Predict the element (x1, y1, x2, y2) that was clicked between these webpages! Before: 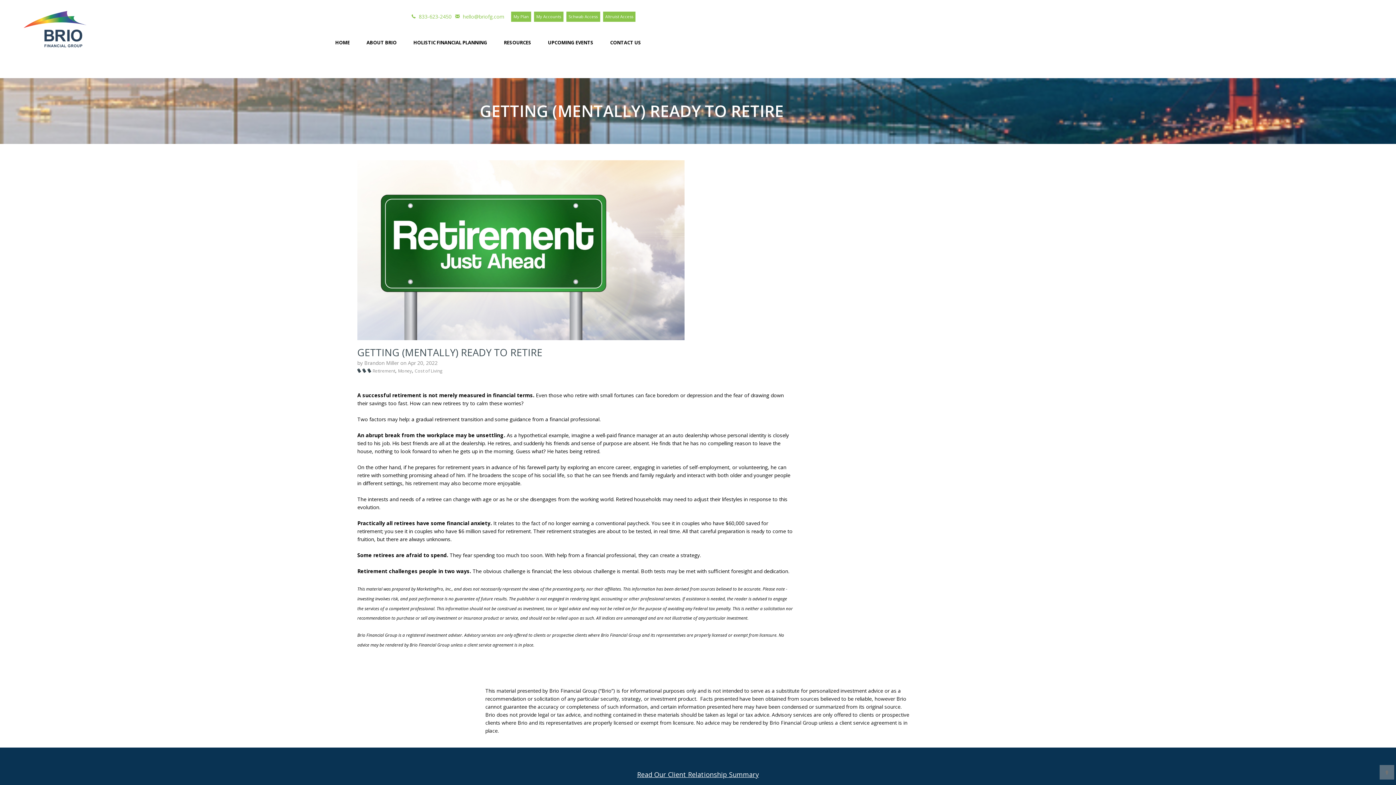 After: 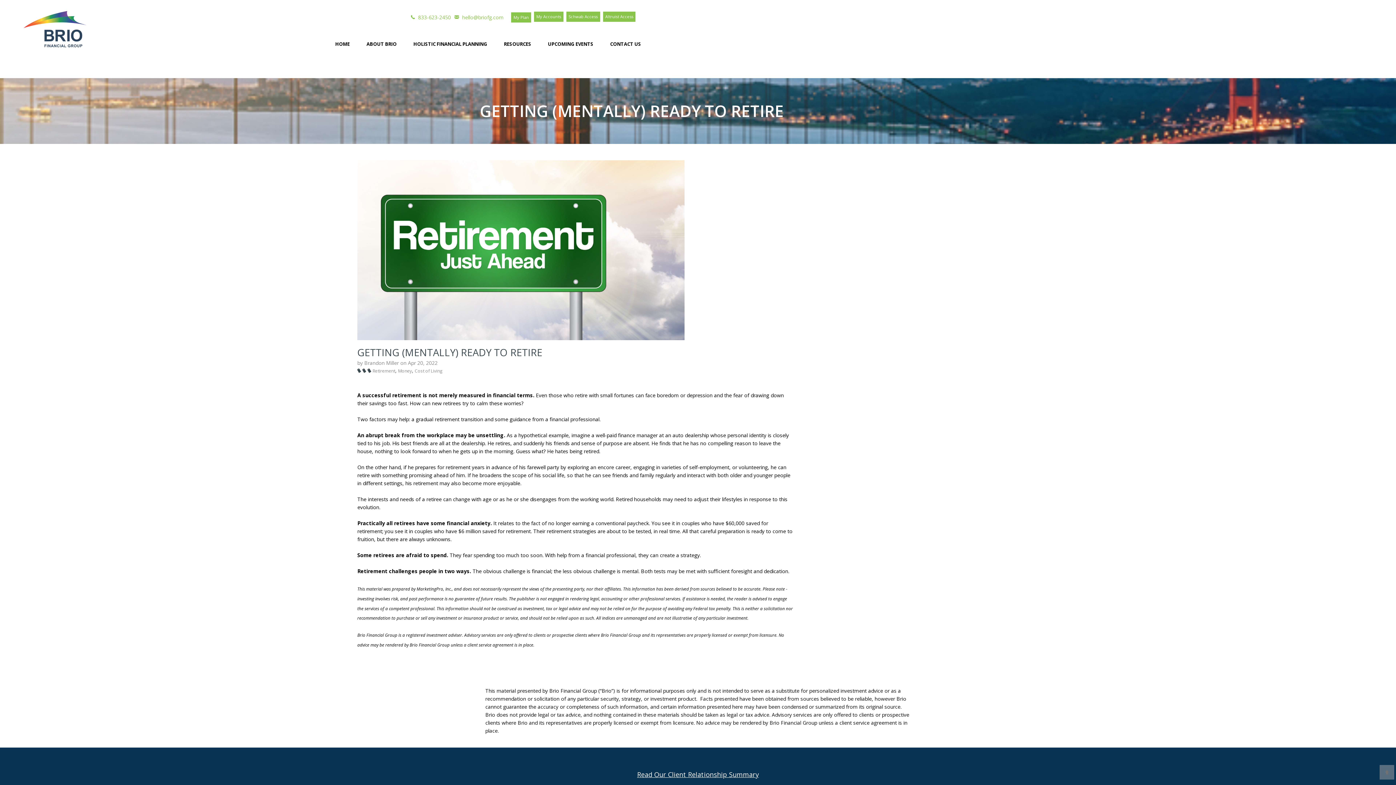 Action: bbox: (511, 11, 531, 21) label: My Plan